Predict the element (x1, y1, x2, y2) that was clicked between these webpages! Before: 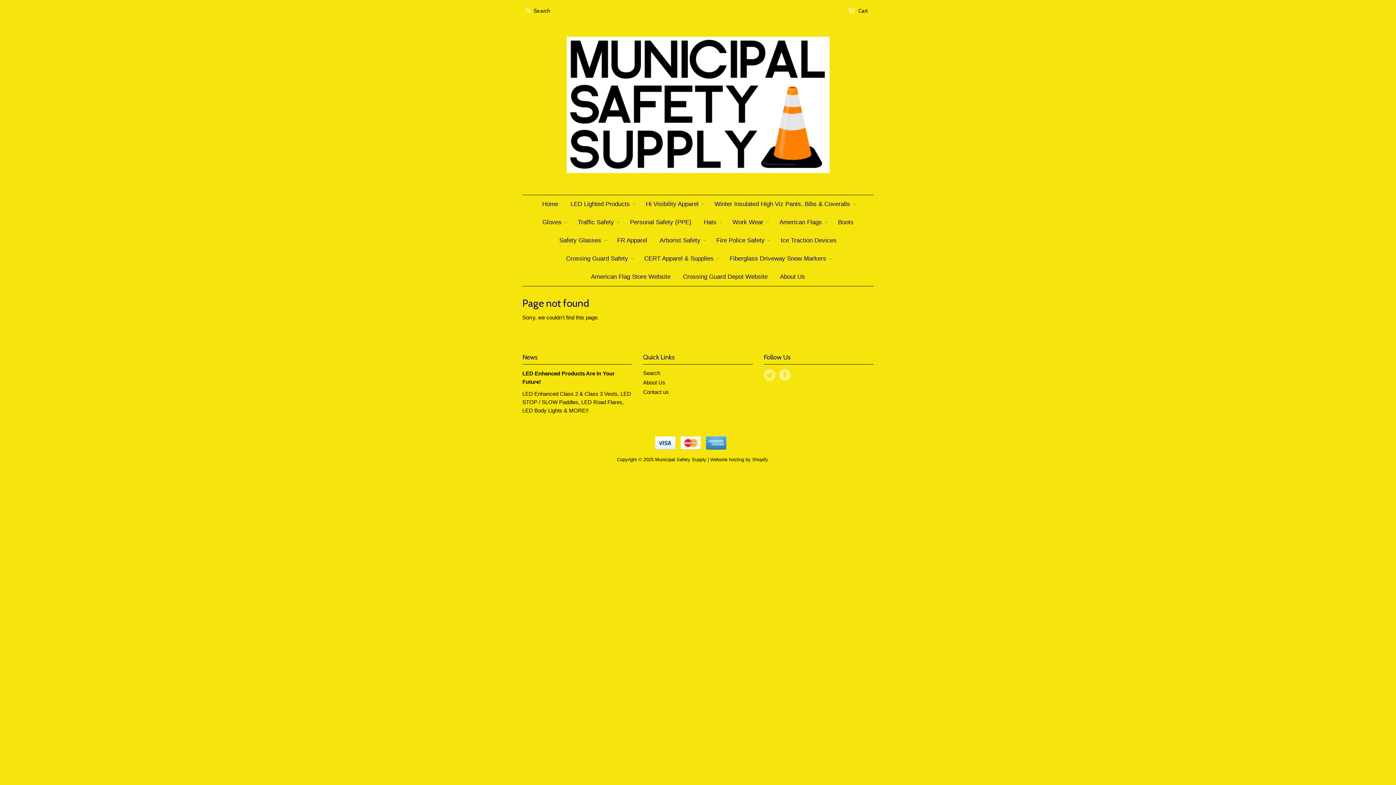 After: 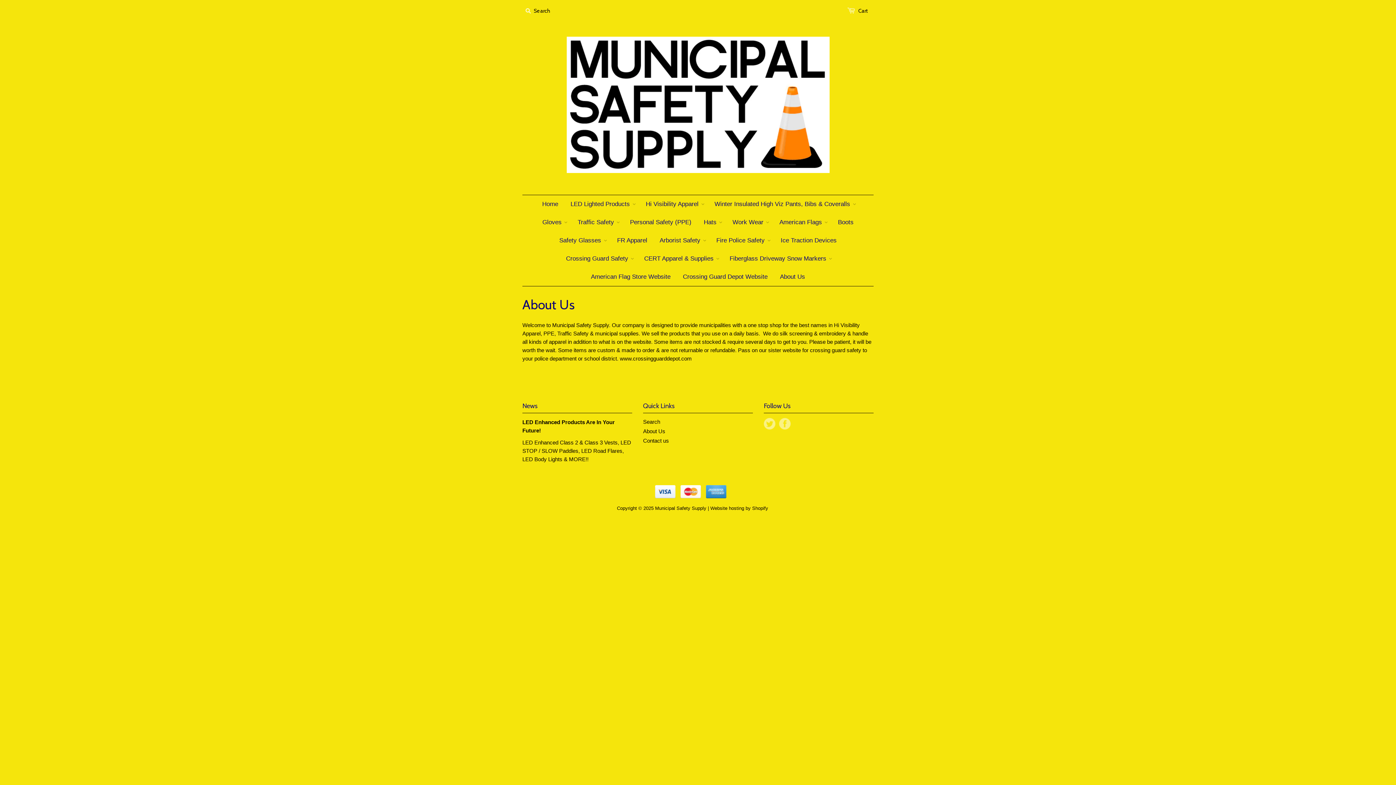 Action: label: About Us bbox: (774, 268, 810, 286)